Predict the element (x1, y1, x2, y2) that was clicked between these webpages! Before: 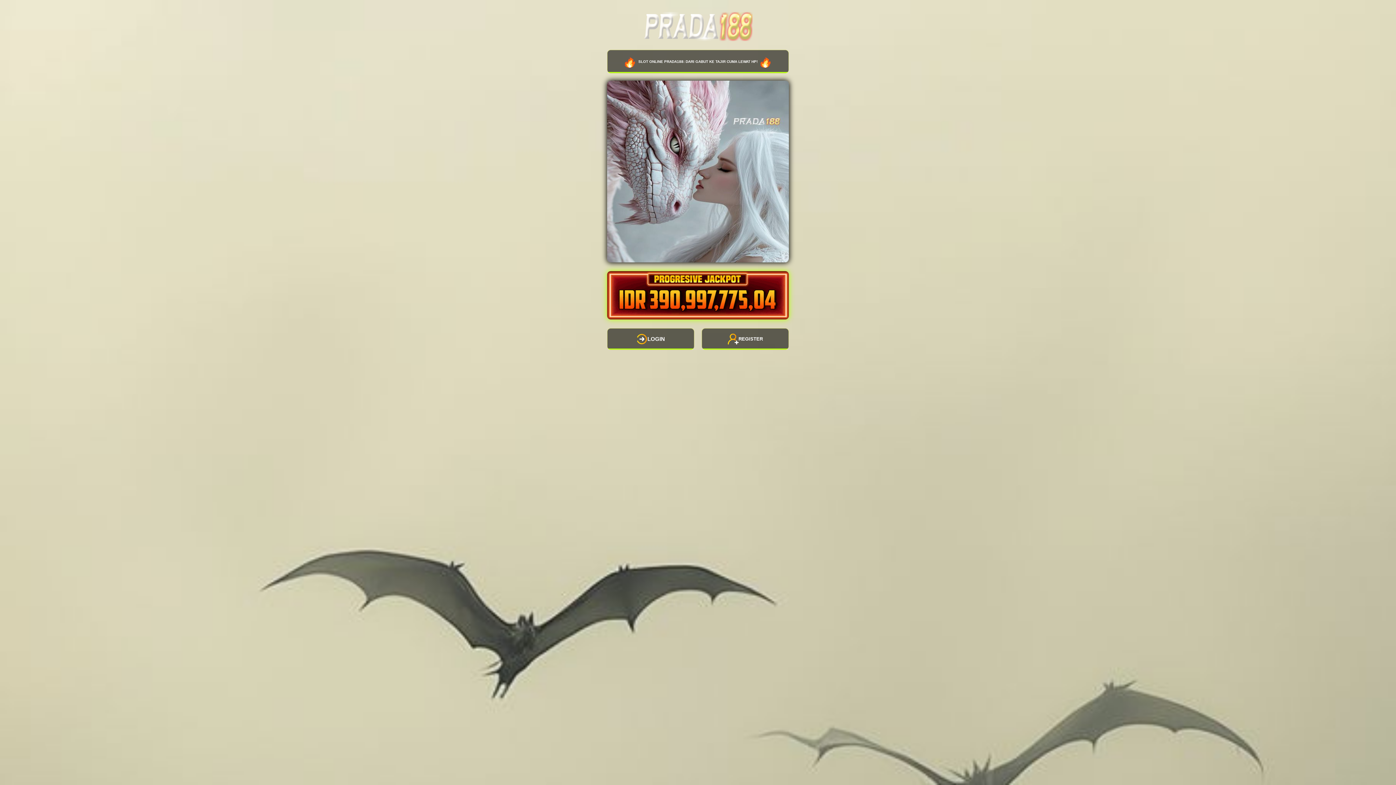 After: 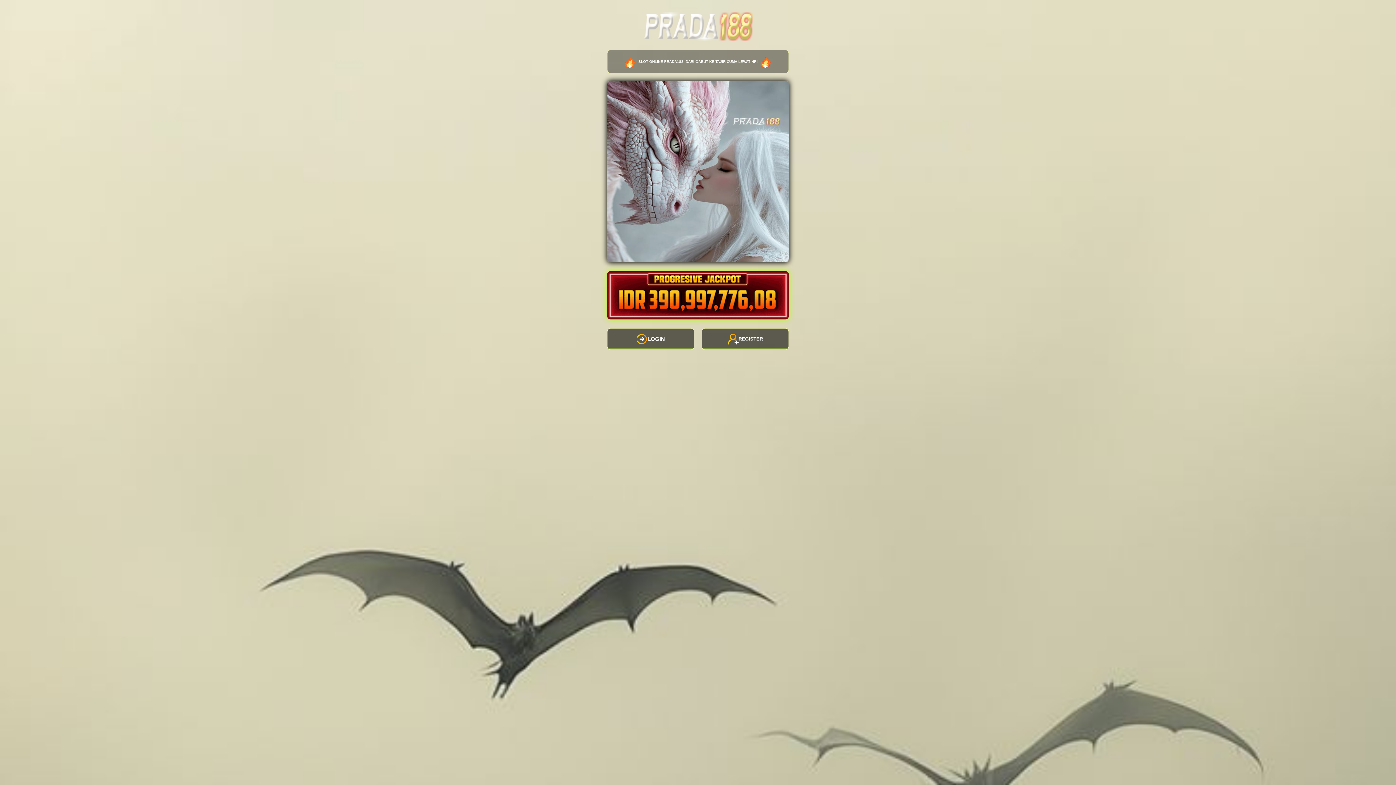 Action: label: SLOT ONLINE PRADA188: DARI GABUT KE TAJIR CUMA LEWAT HP! bbox: (607, 49, 789, 73)